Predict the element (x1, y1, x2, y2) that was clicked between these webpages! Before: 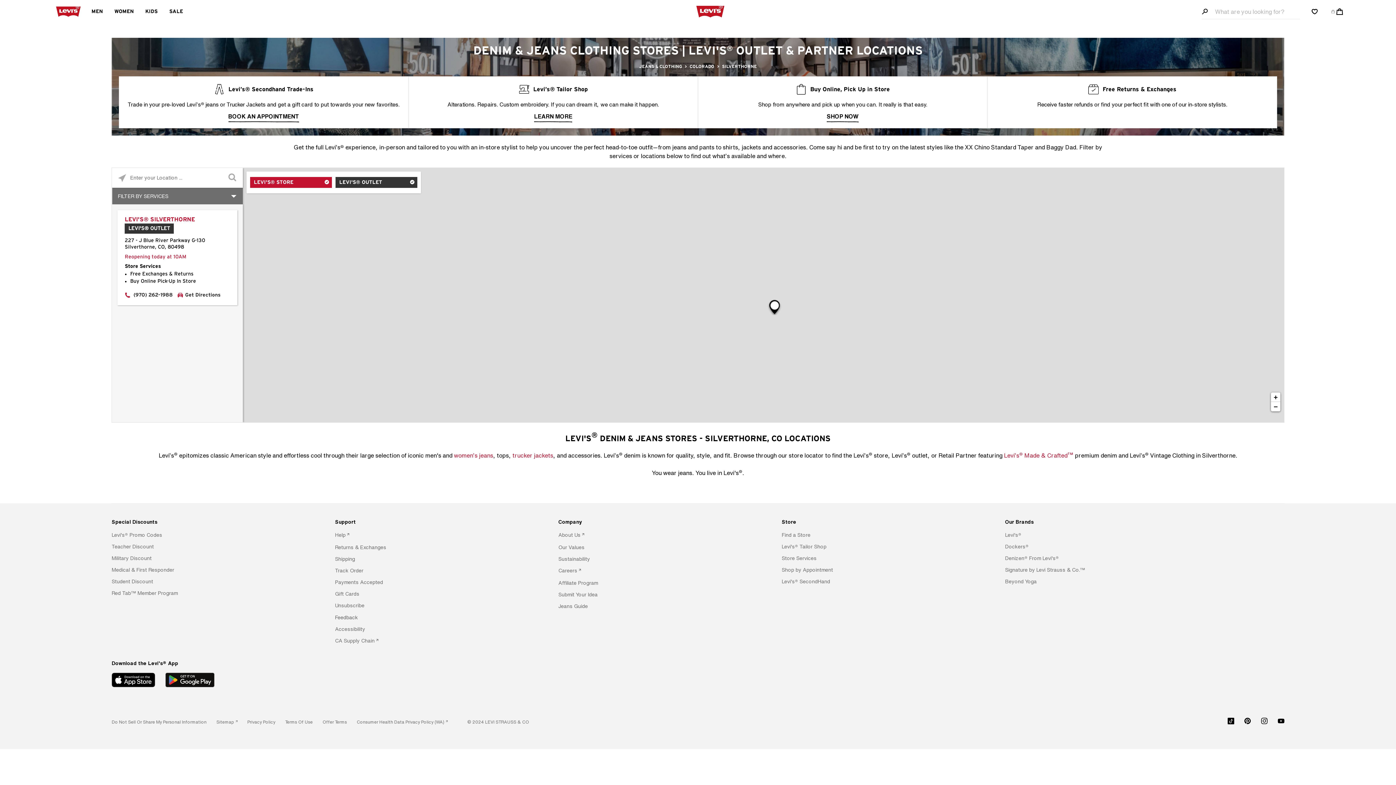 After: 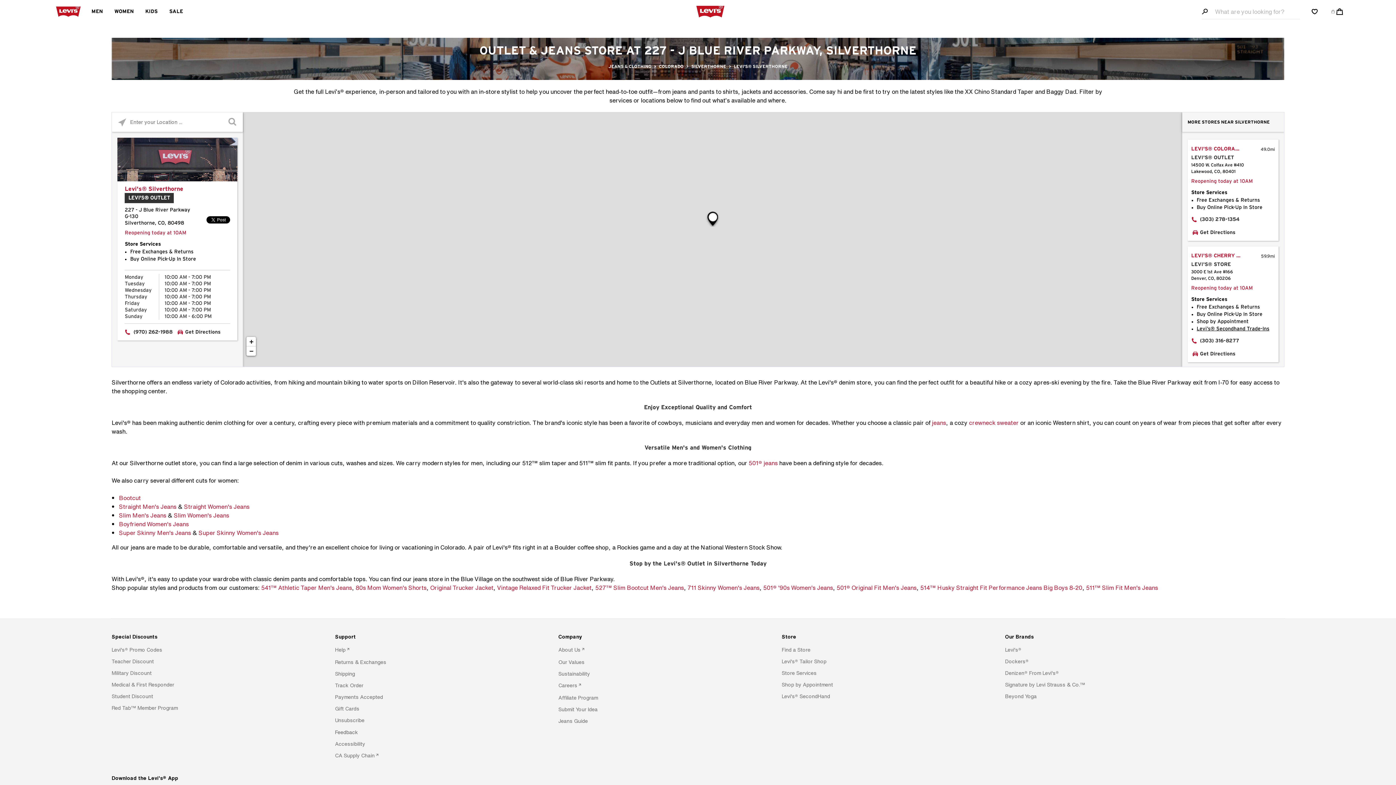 Action: label: LEVI'S® SILVERTHORNE bbox: (124, 215, 230, 223)